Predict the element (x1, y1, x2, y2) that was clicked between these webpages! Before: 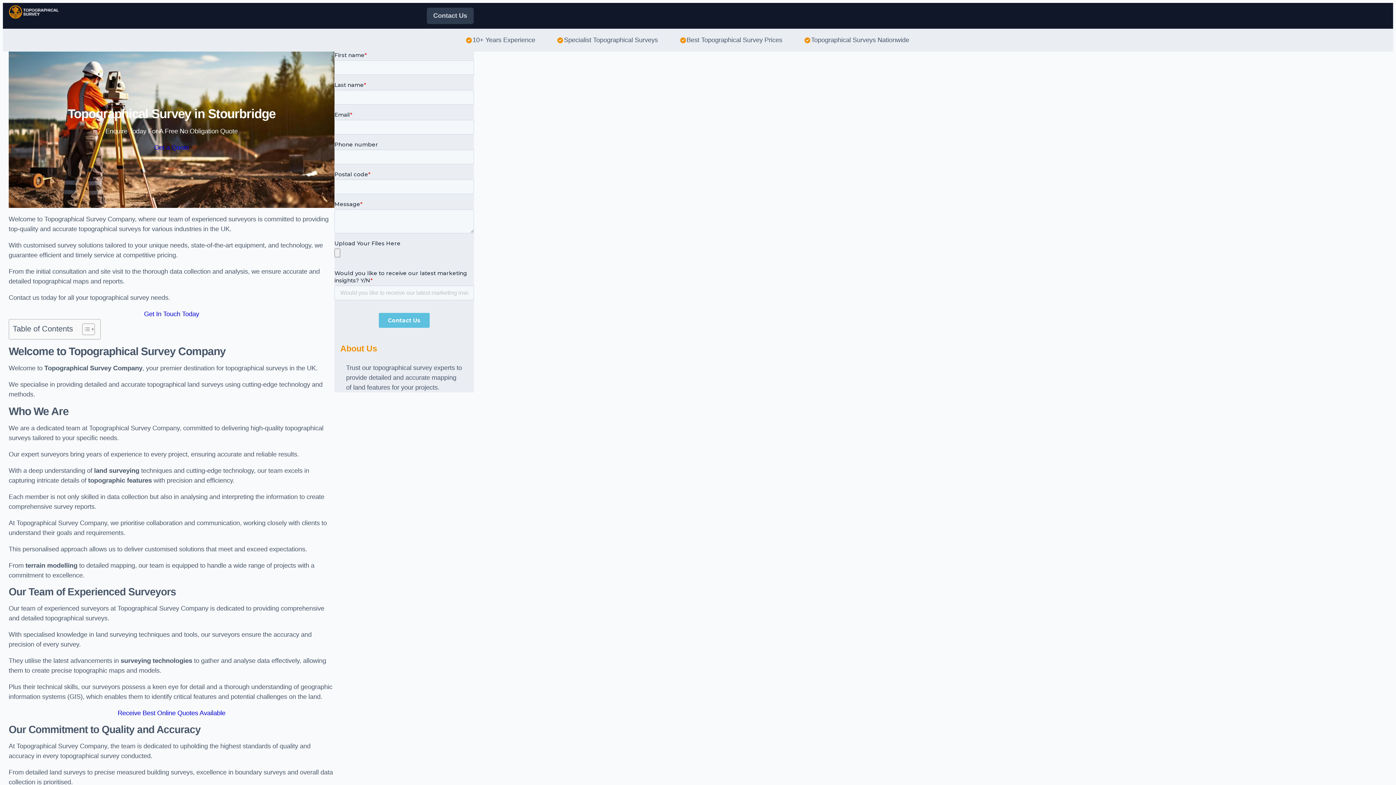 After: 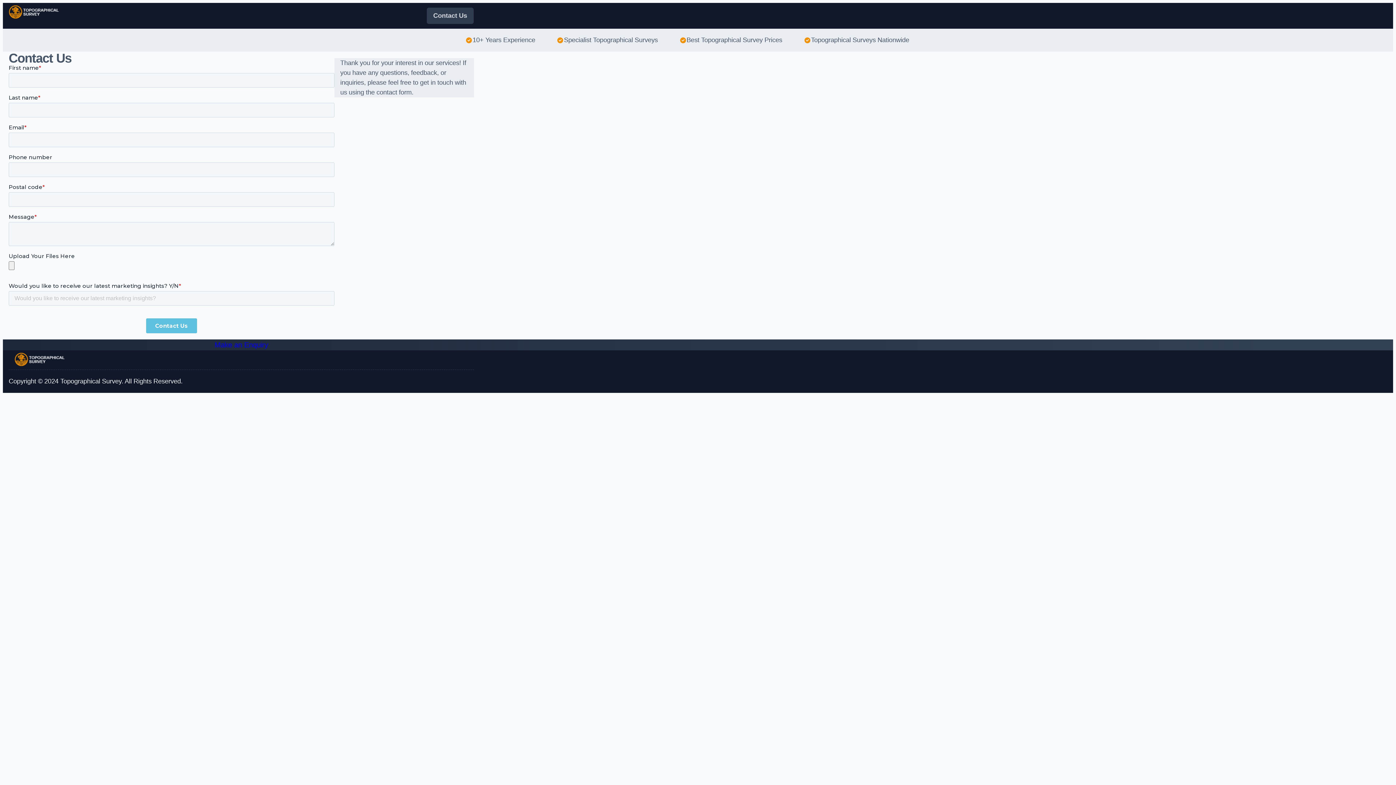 Action: label: Contact Us bbox: (426, 7, 474, 24)